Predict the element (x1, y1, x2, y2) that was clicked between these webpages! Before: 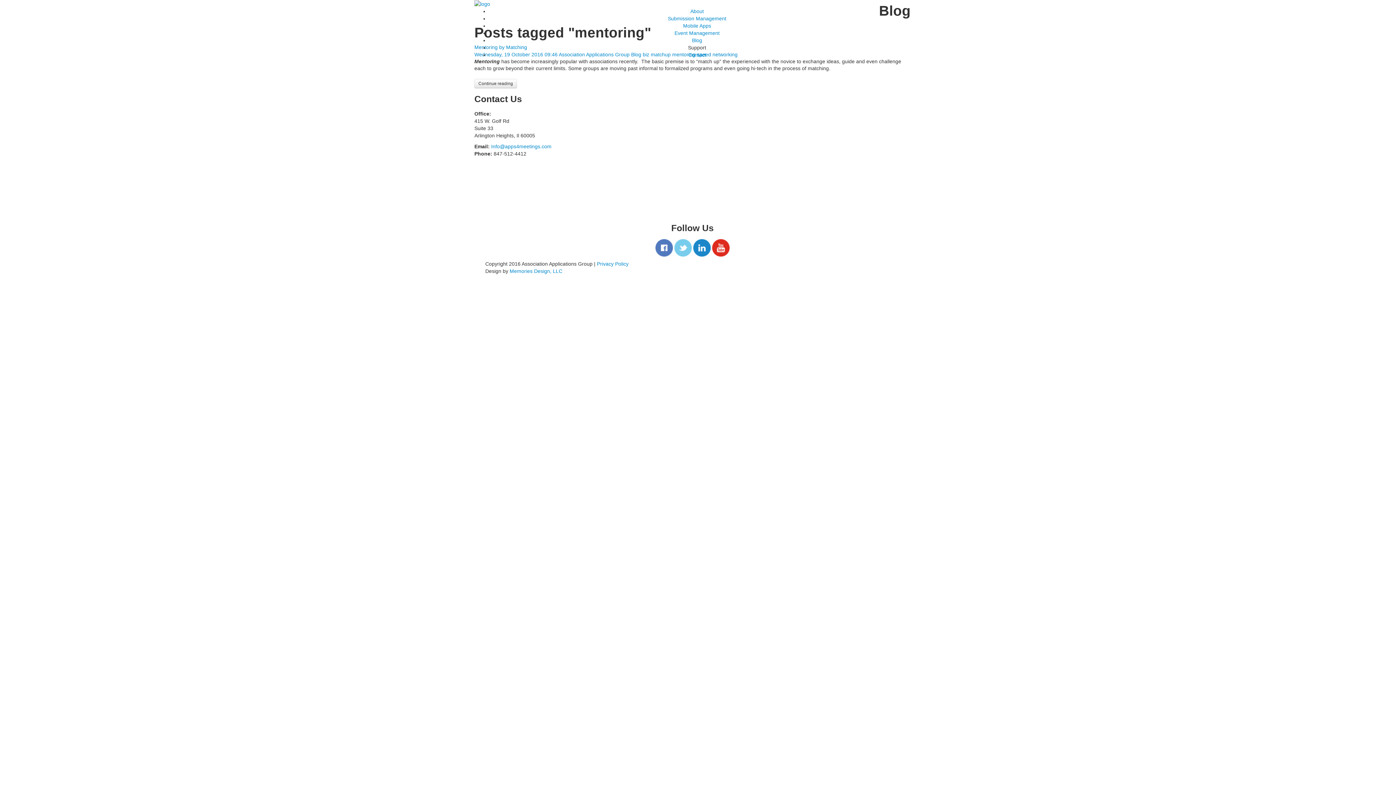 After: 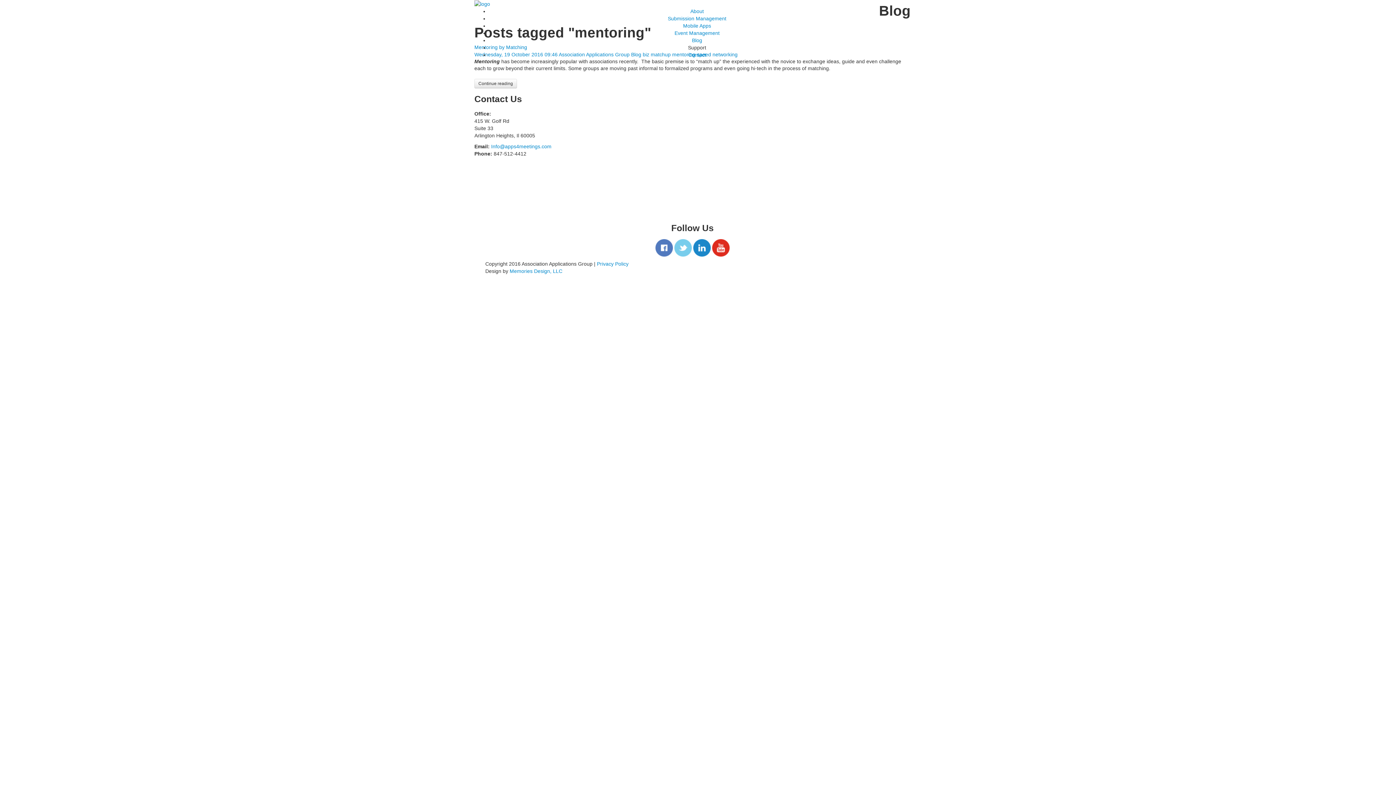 Action: bbox: (712, 244, 729, 250)